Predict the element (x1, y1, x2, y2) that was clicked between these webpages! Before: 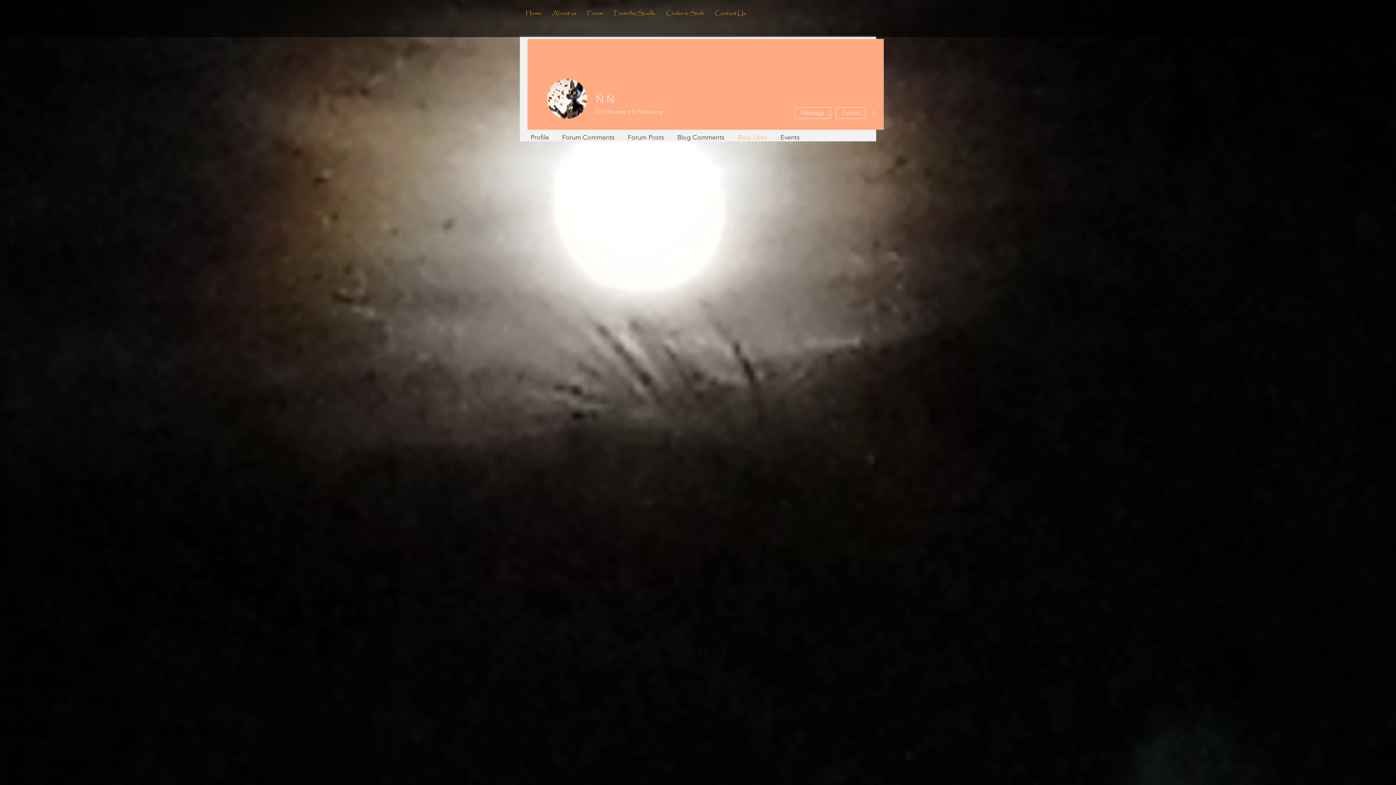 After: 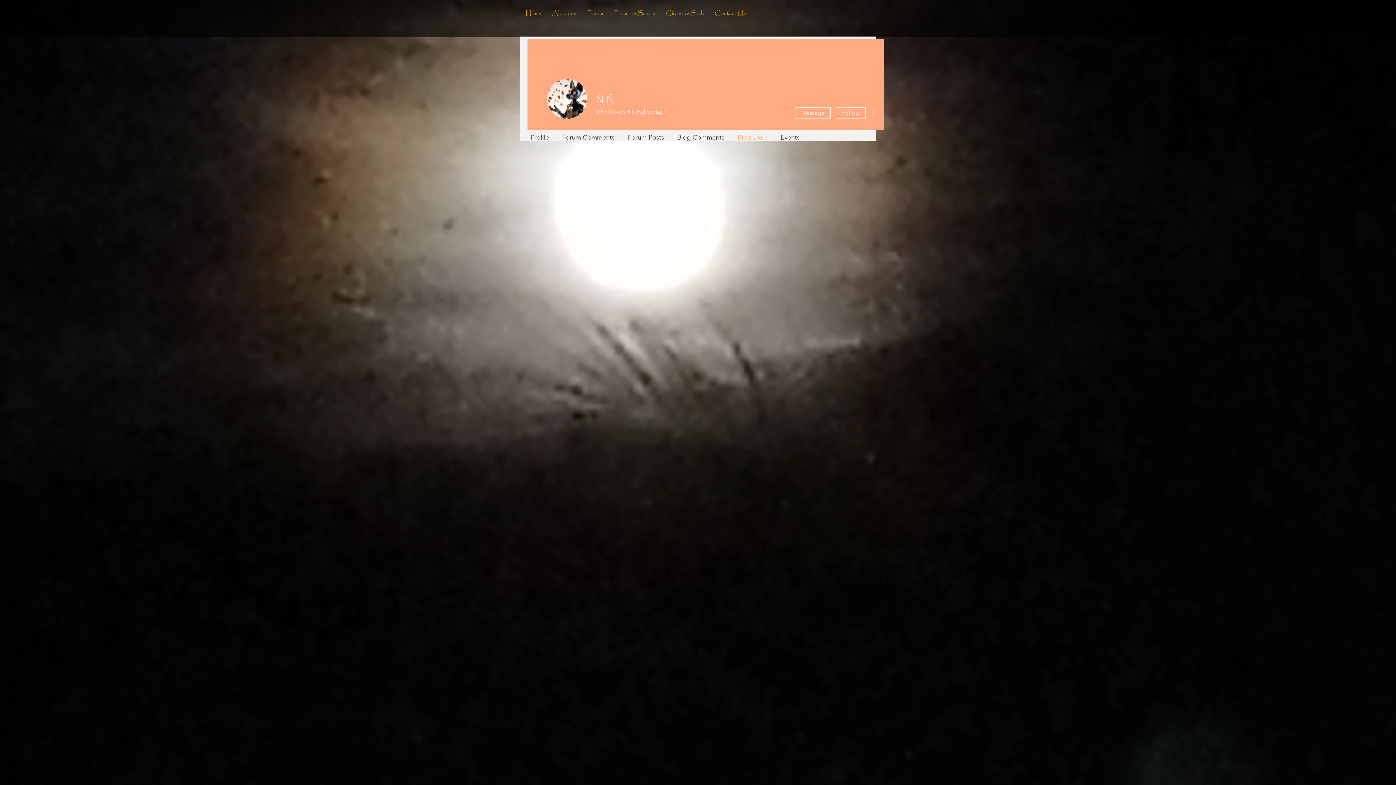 Action: bbox: (596, 108, 625, 116) label: 0
Followers